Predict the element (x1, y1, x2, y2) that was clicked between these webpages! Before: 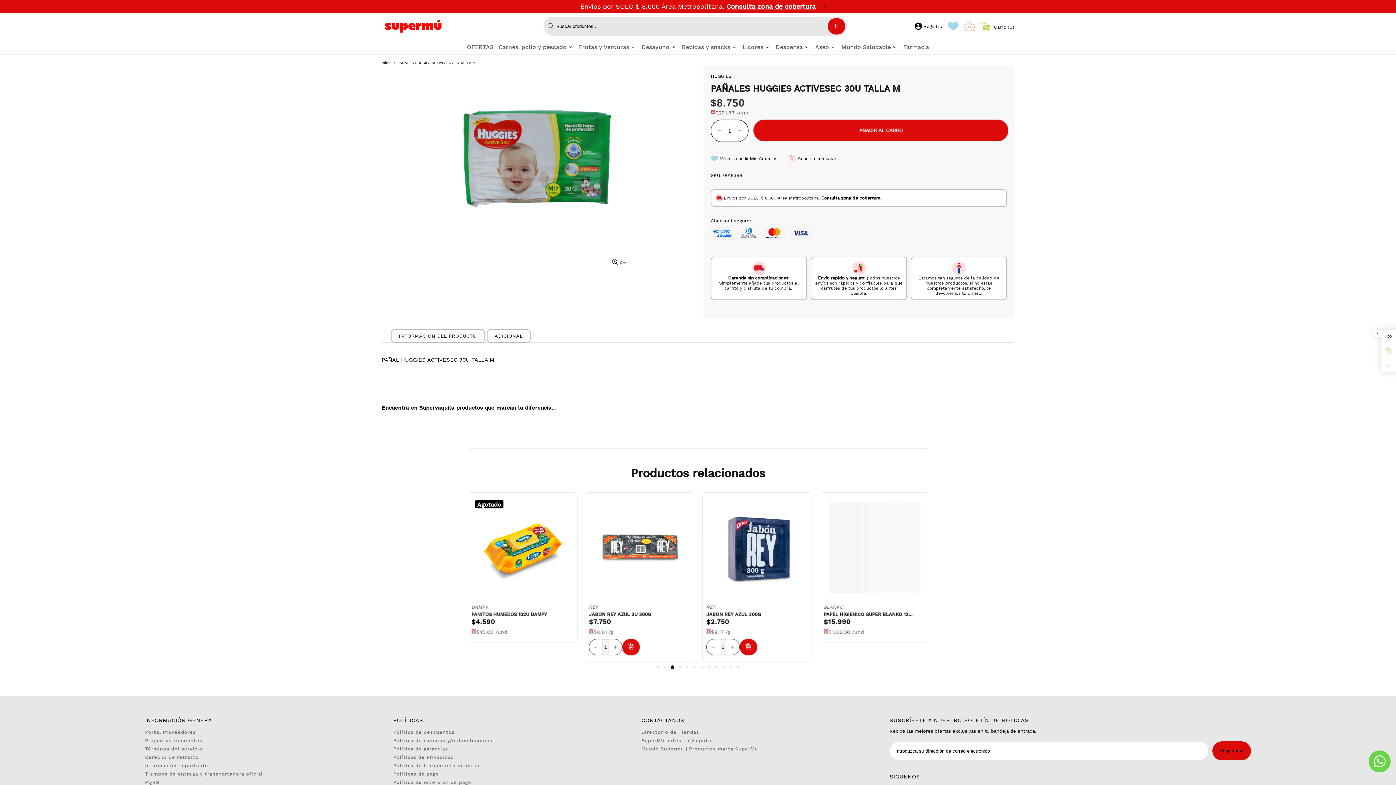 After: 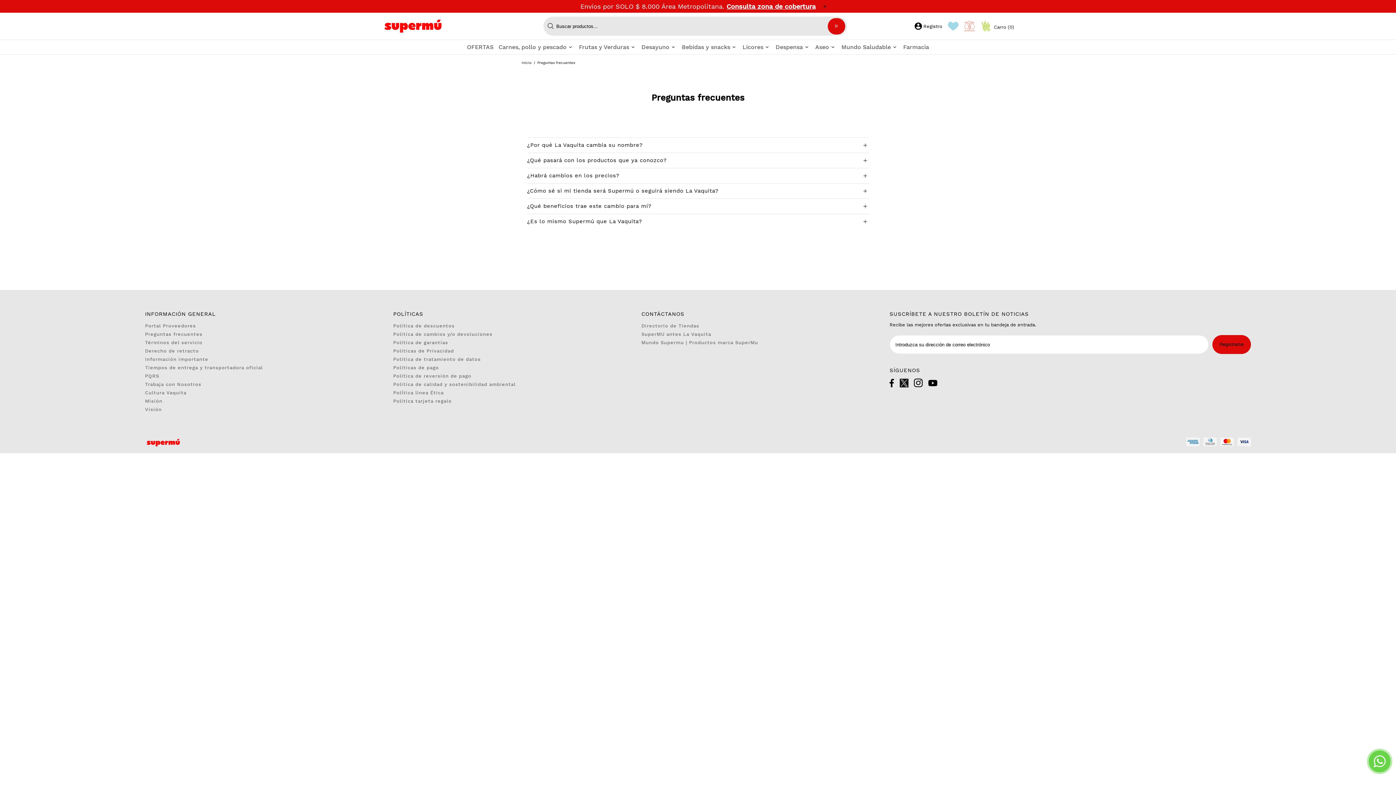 Action: bbox: (145, 737, 202, 744) label: Preguntas frecuentes